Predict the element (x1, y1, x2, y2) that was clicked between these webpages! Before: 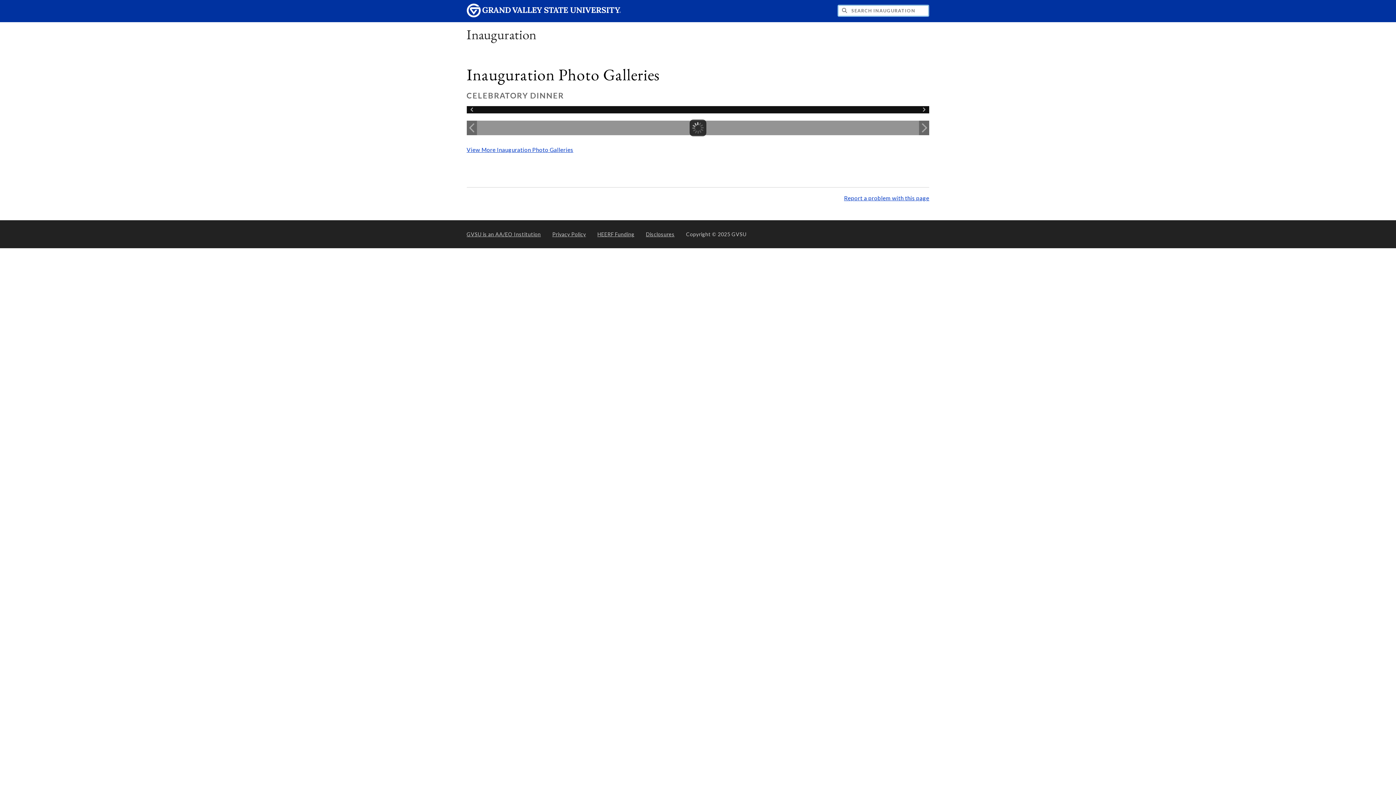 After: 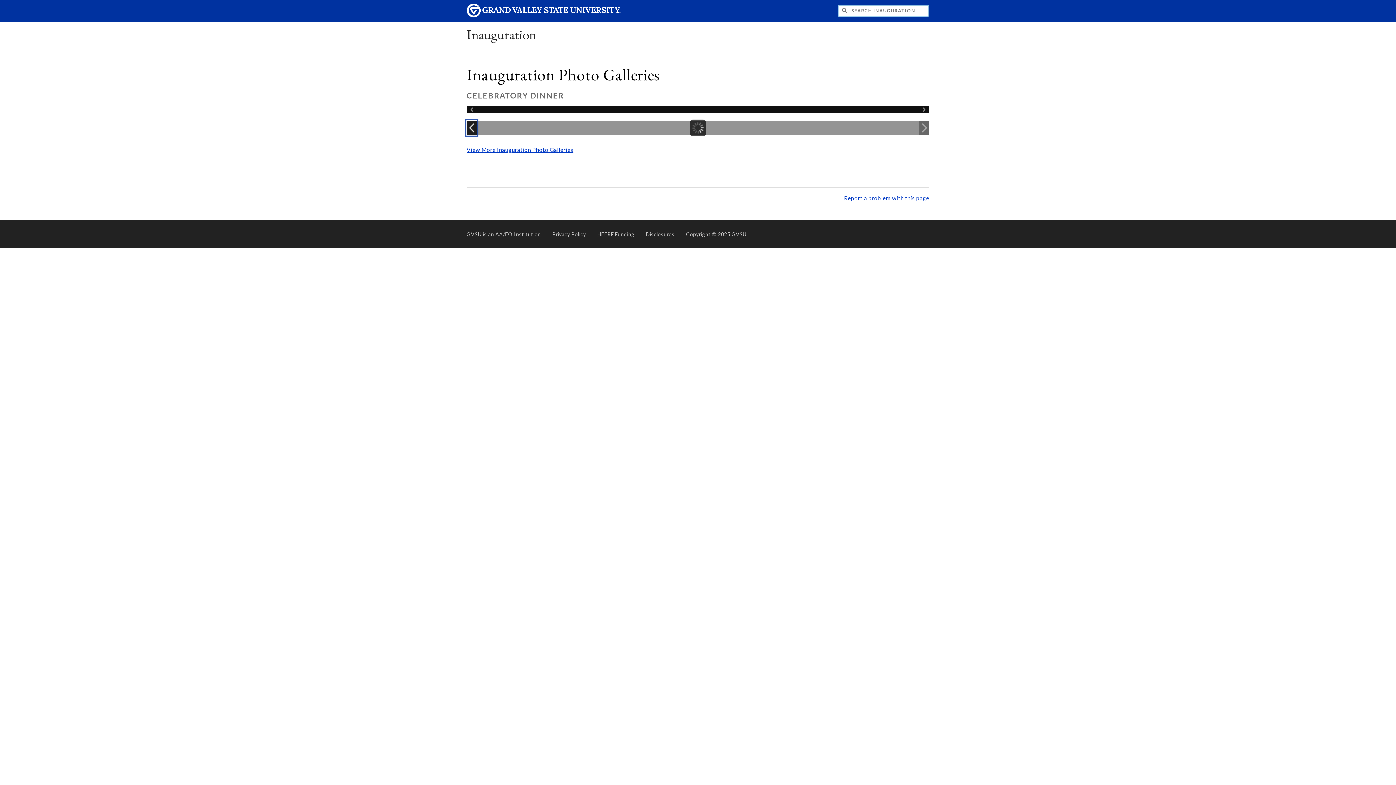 Action: bbox: (466, 120, 476, 135) label: Previous Image